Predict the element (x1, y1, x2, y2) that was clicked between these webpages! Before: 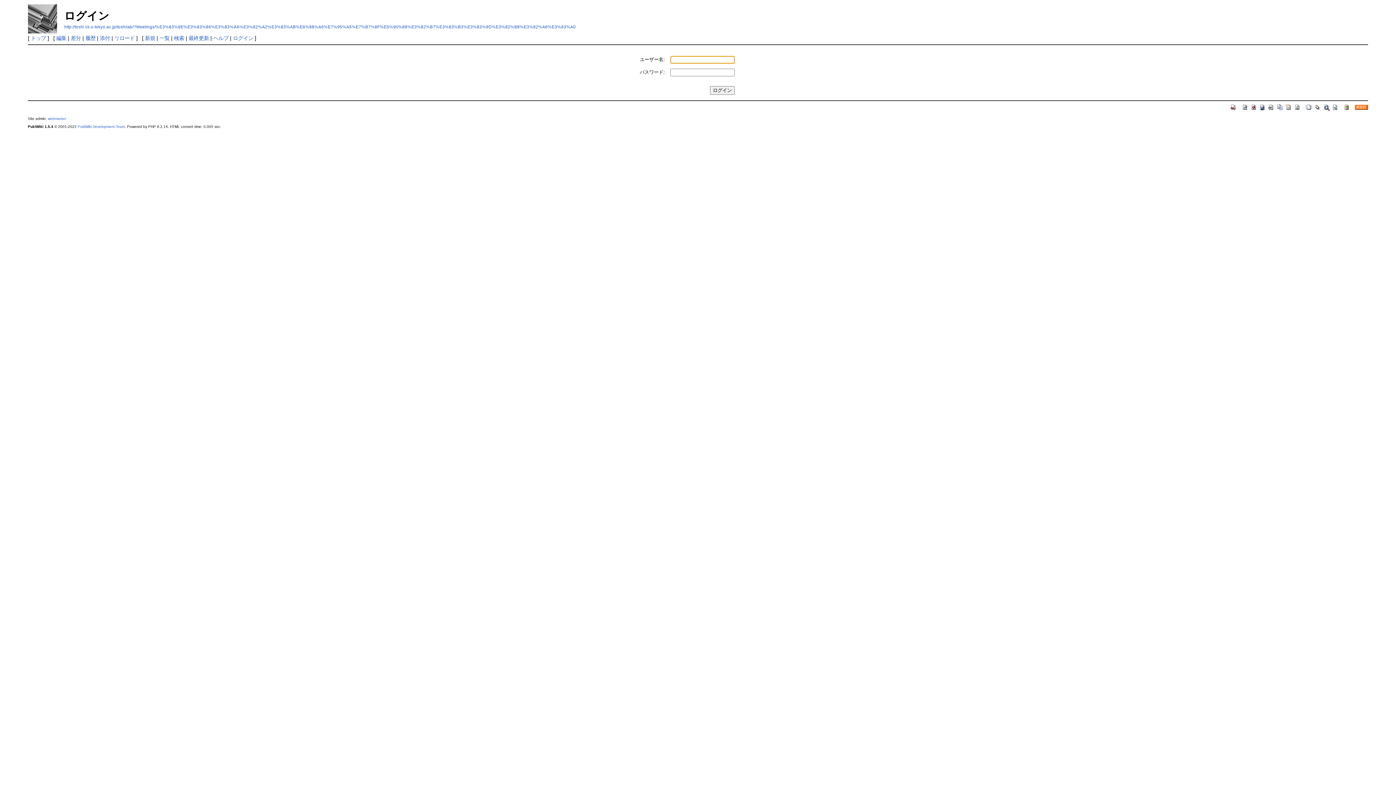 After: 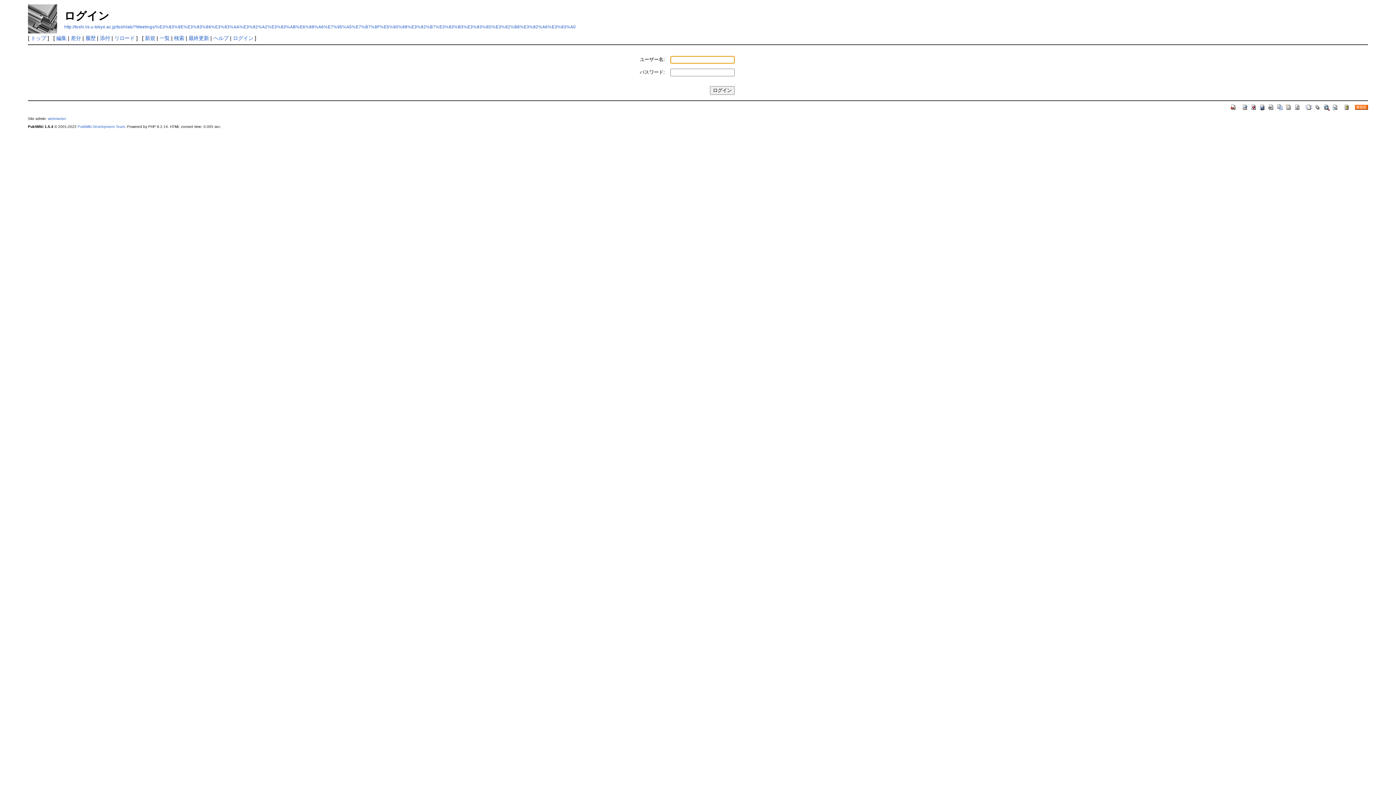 Action: label: ログイン bbox: (233, 35, 253, 41)